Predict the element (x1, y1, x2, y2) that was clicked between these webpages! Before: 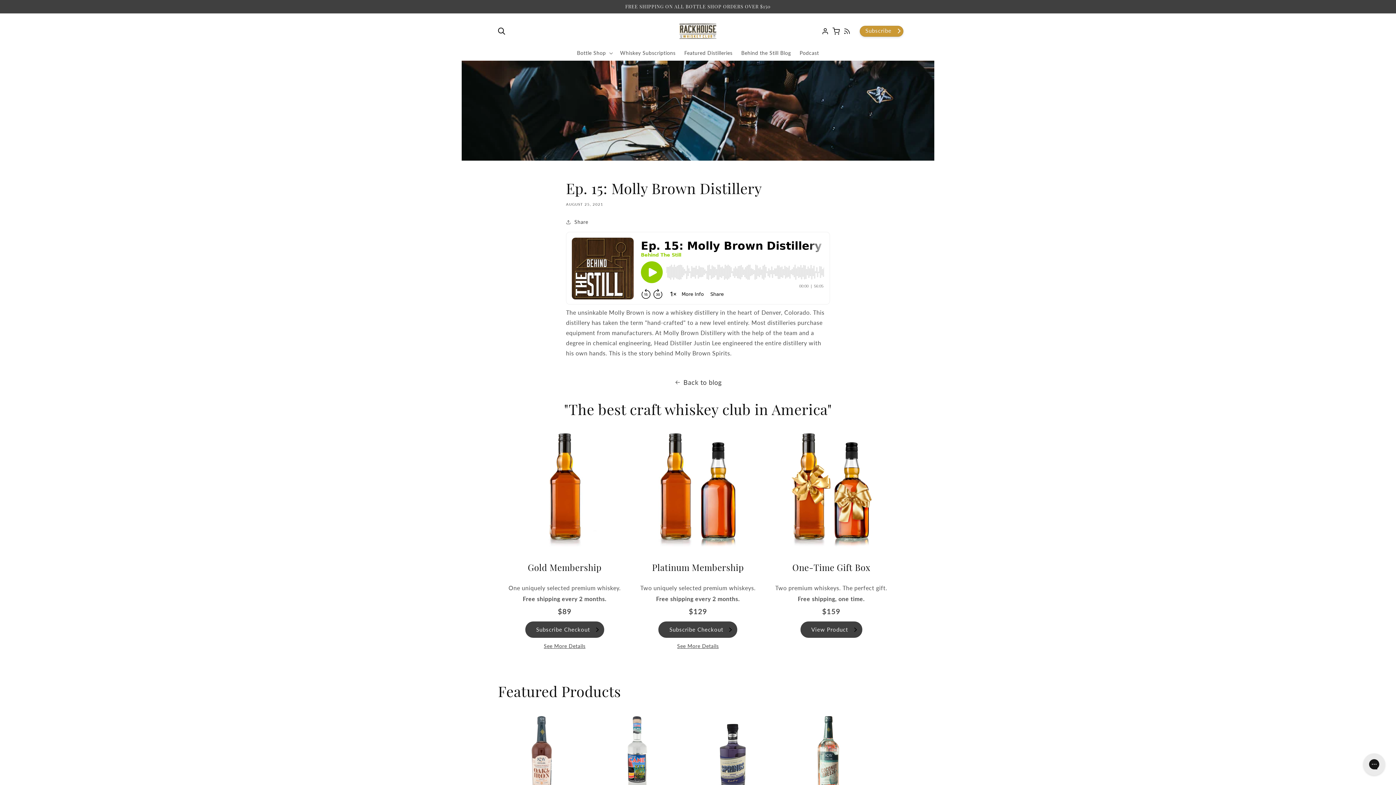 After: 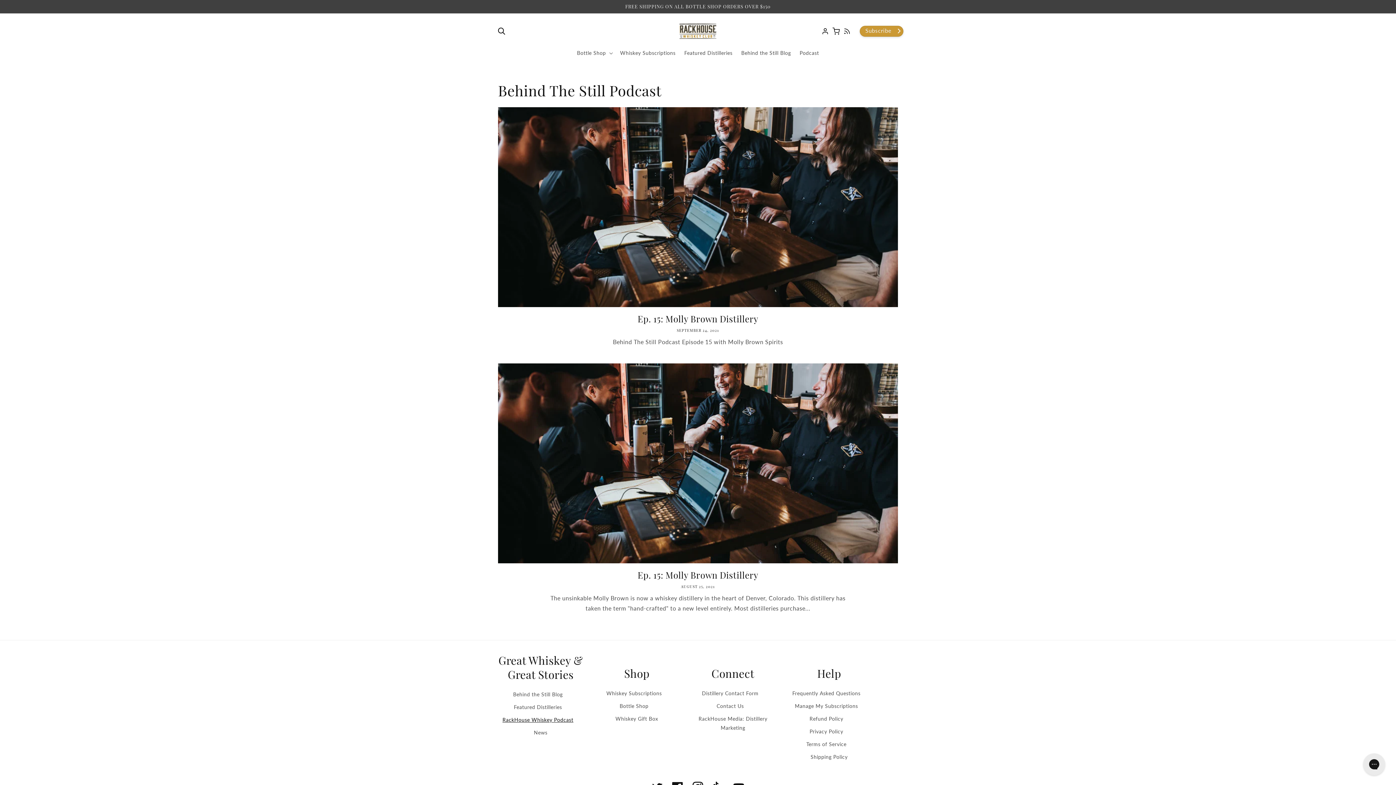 Action: label: Back to blog bbox: (0, 376, 1396, 388)